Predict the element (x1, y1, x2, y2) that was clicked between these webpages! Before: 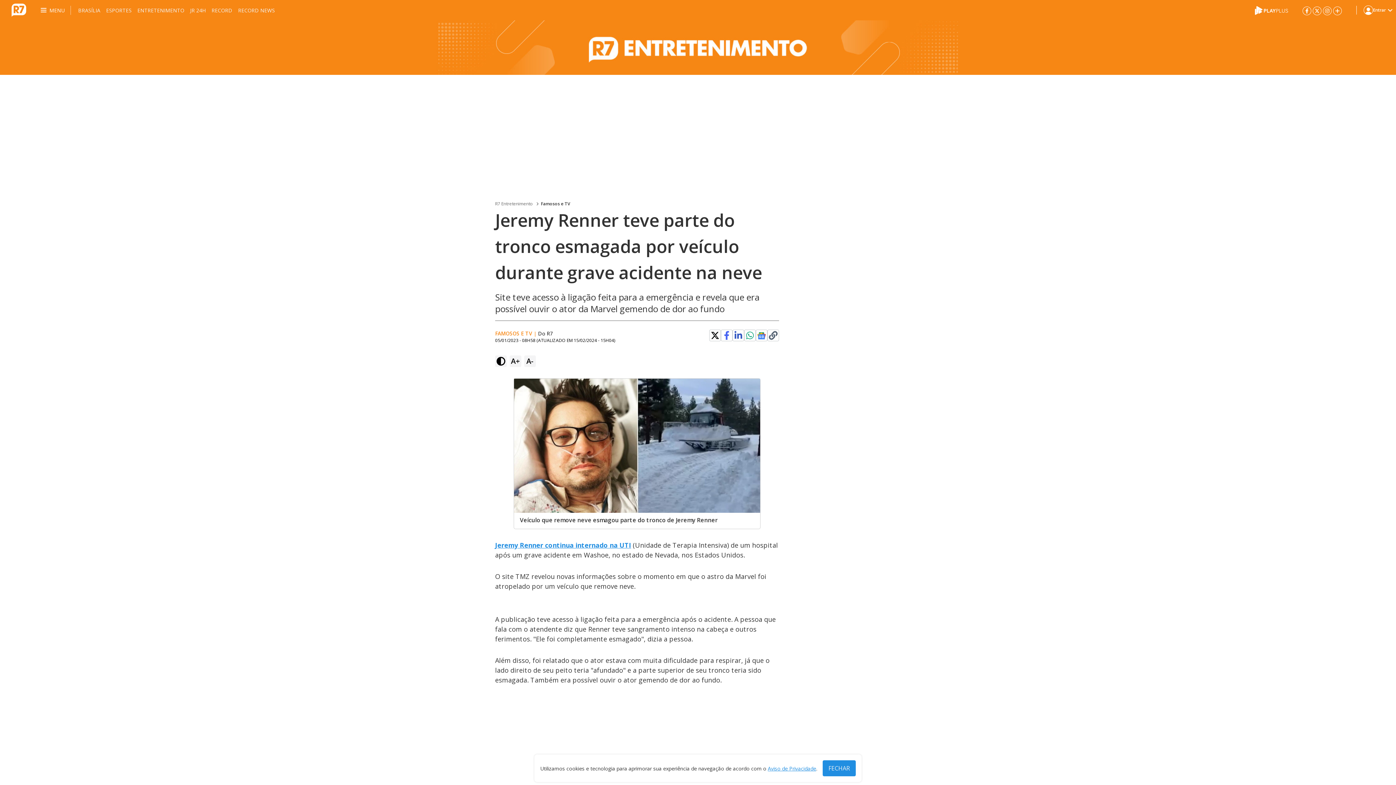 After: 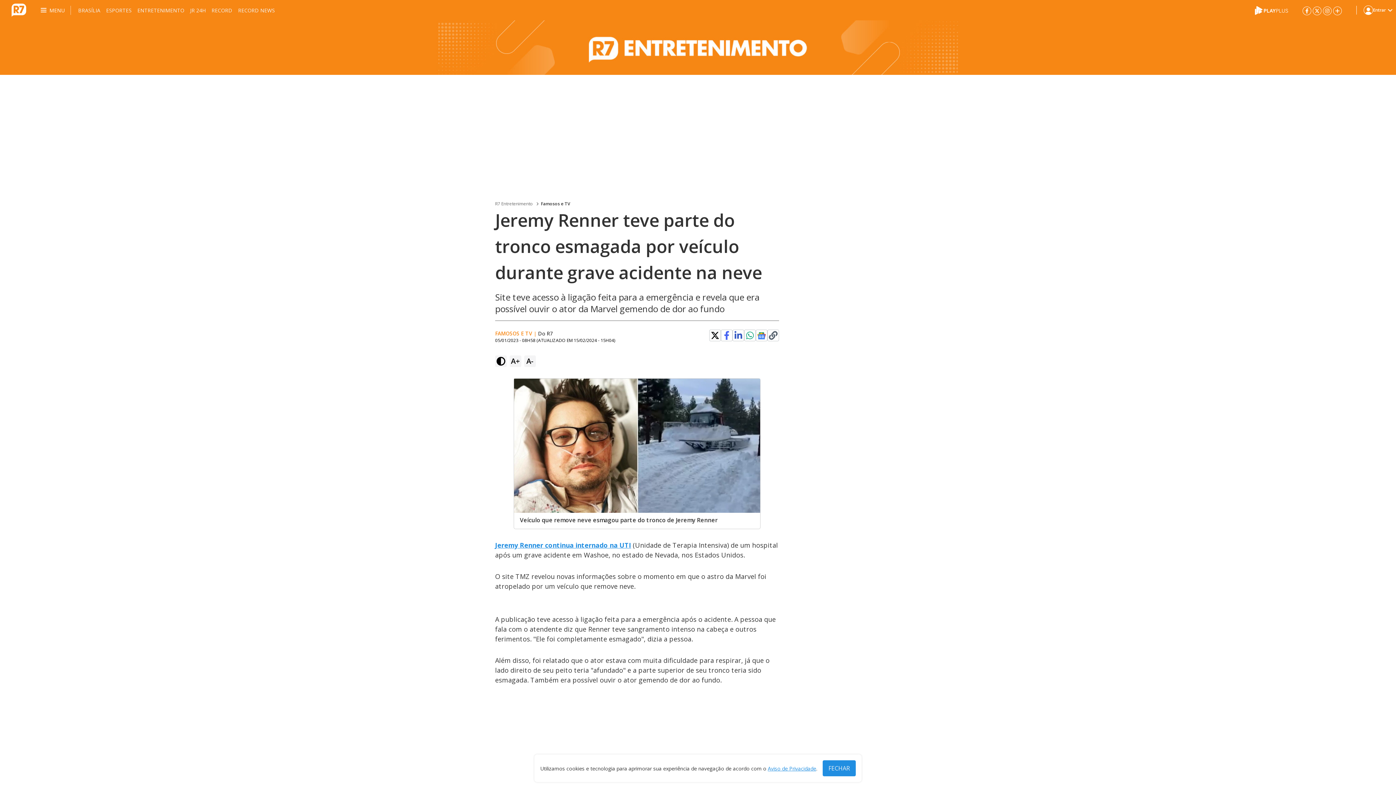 Action: label: Clique para copiar o link de compartilhamento bbox: (769, 331, 777, 340)